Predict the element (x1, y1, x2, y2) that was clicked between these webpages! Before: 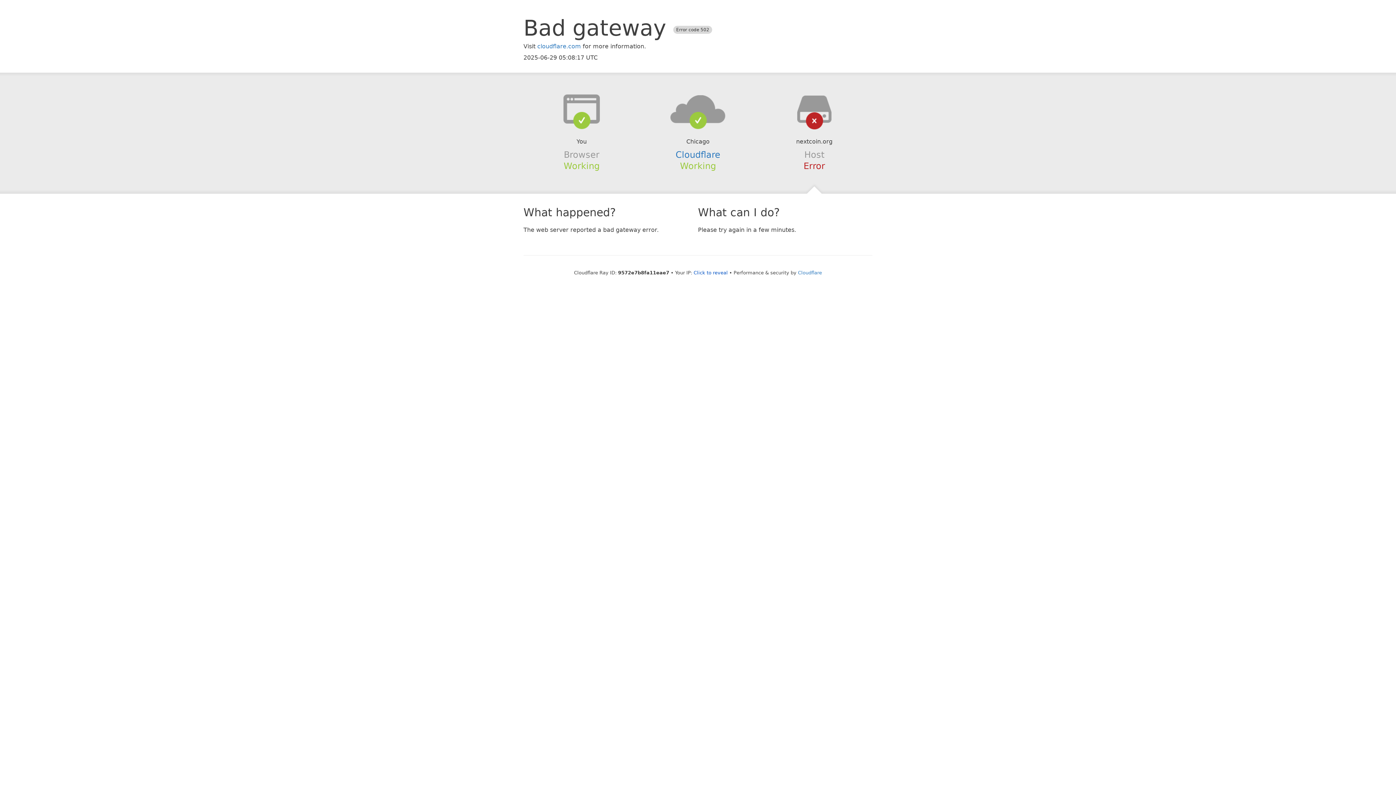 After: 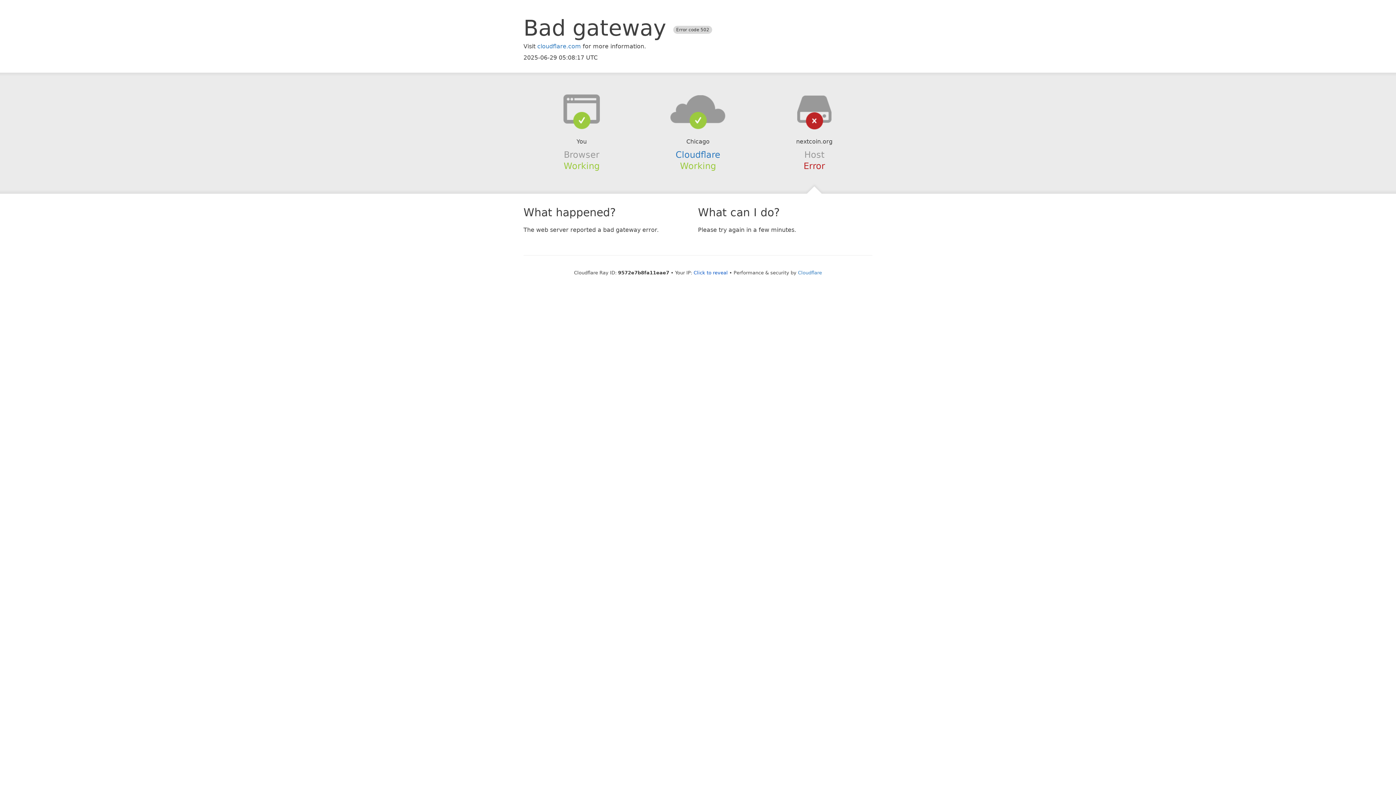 Action: bbox: (639, 94, 756, 123)